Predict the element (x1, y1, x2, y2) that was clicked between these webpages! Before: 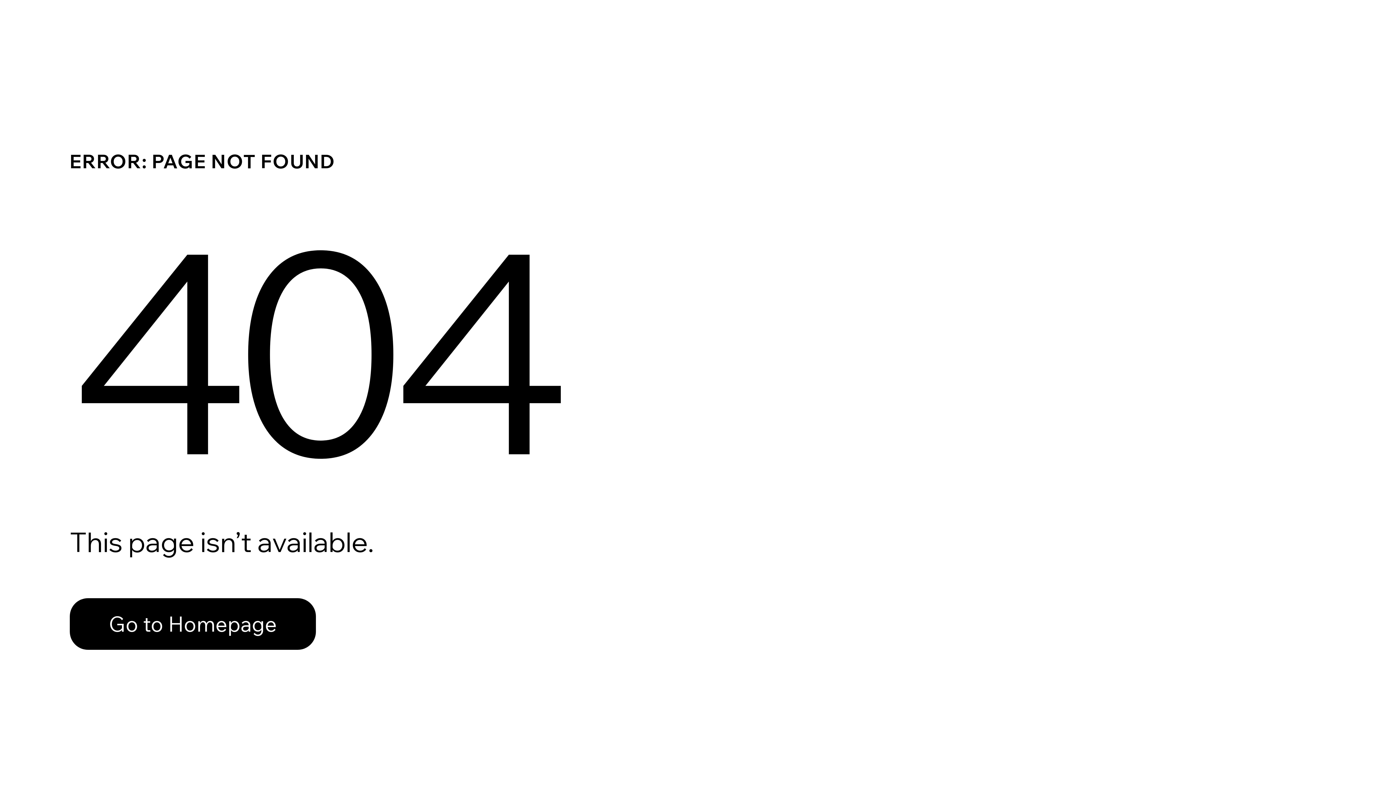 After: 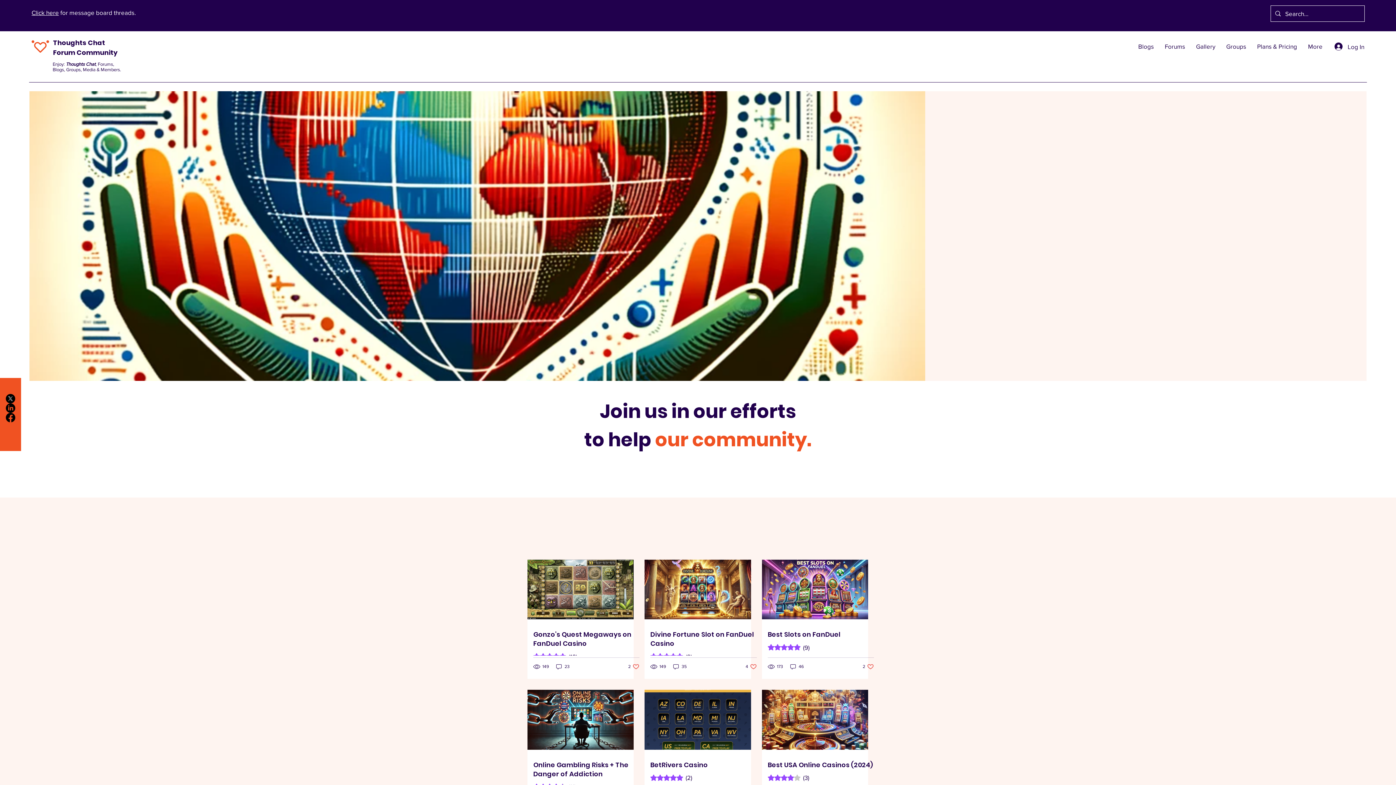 Action: bbox: (69, 598, 316, 650) label: Go to Homepage